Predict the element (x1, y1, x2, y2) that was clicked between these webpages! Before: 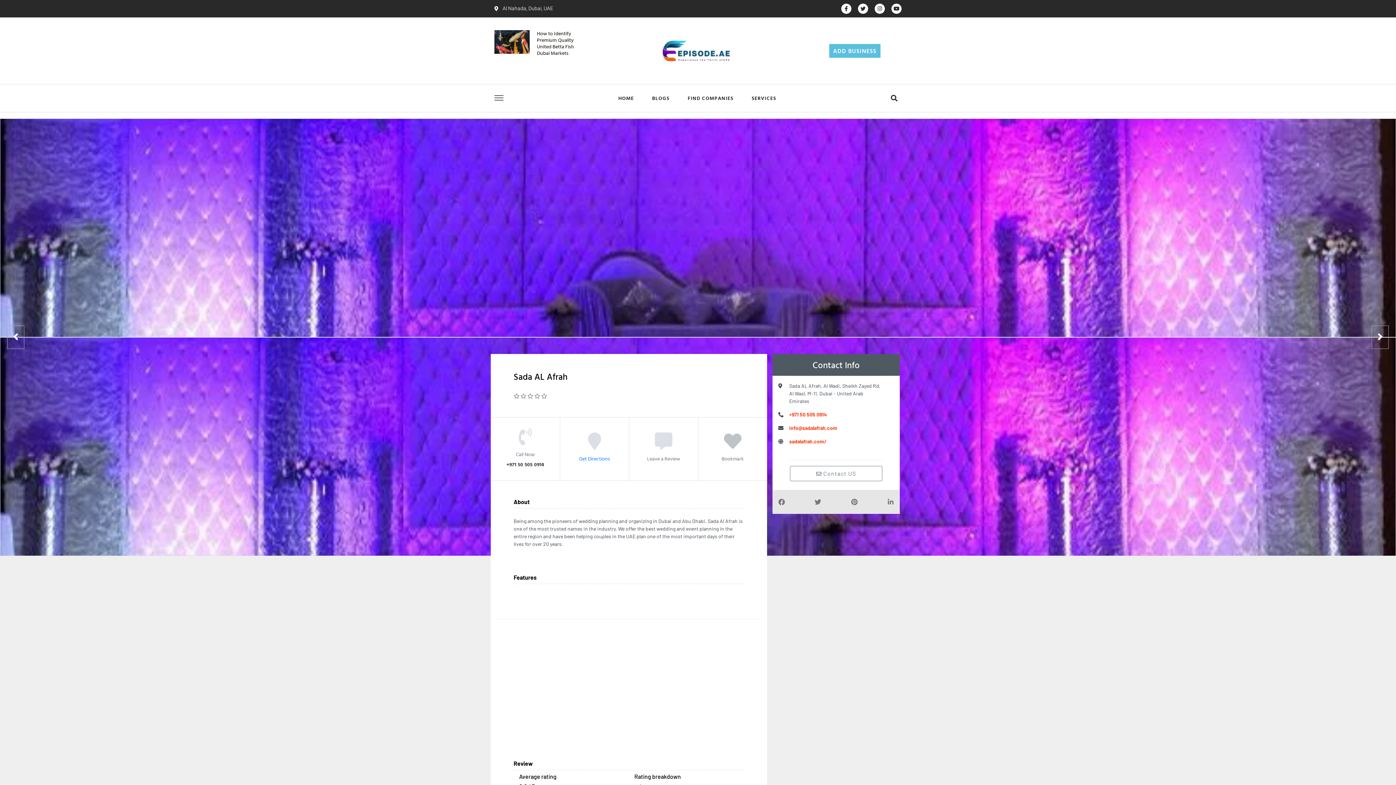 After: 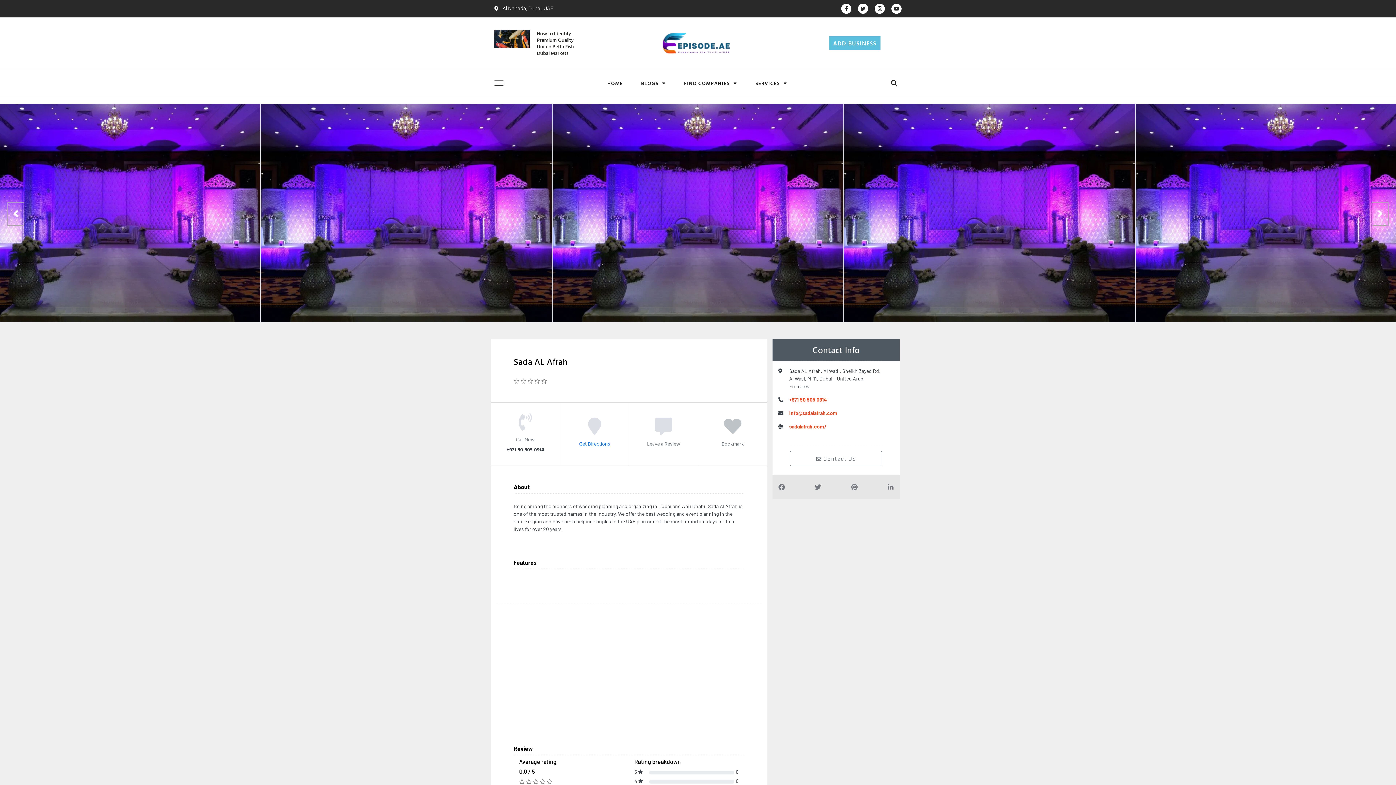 Action: bbox: (494, 93, 503, 102)